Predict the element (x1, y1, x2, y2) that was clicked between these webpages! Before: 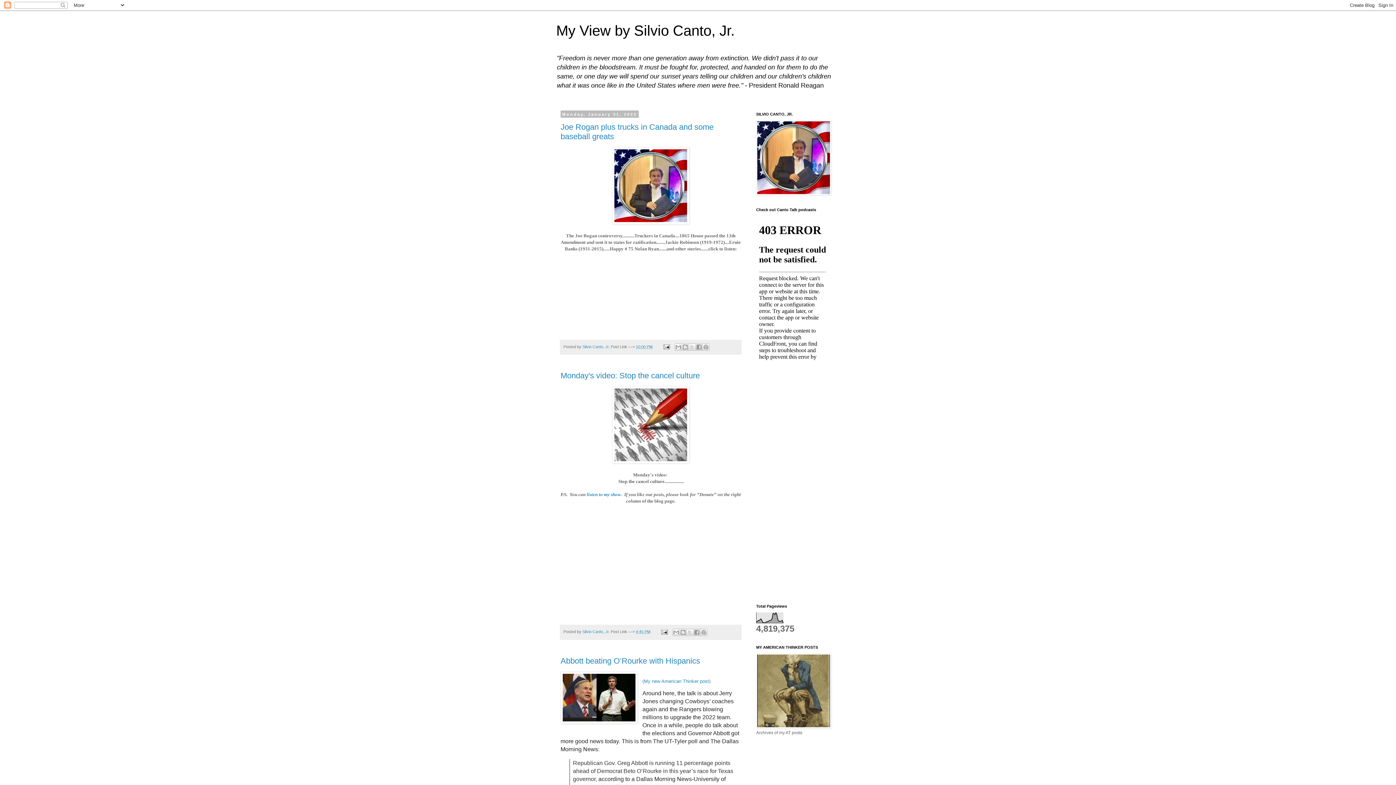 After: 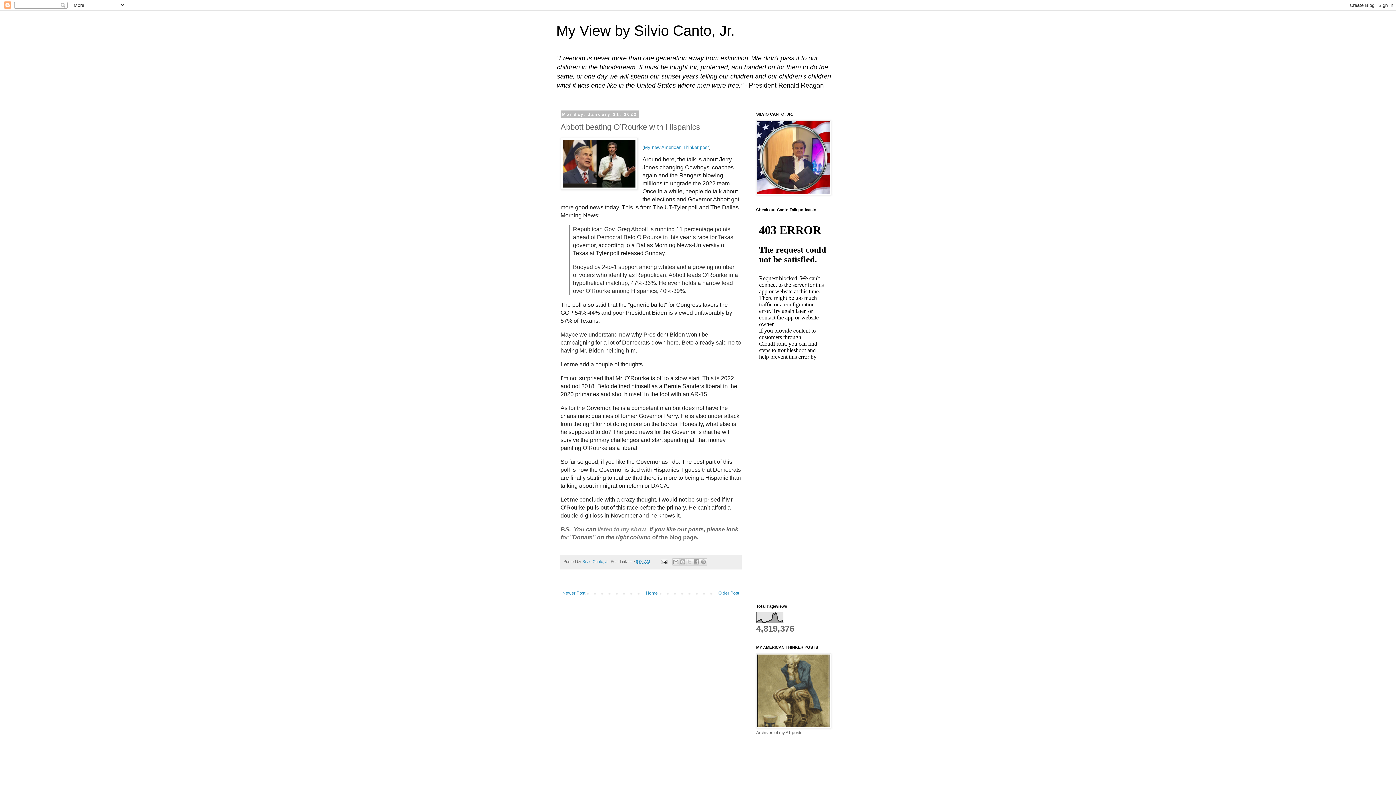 Action: bbox: (560, 656, 700, 665) label: Abbott beating O’Rourke with Hispanics